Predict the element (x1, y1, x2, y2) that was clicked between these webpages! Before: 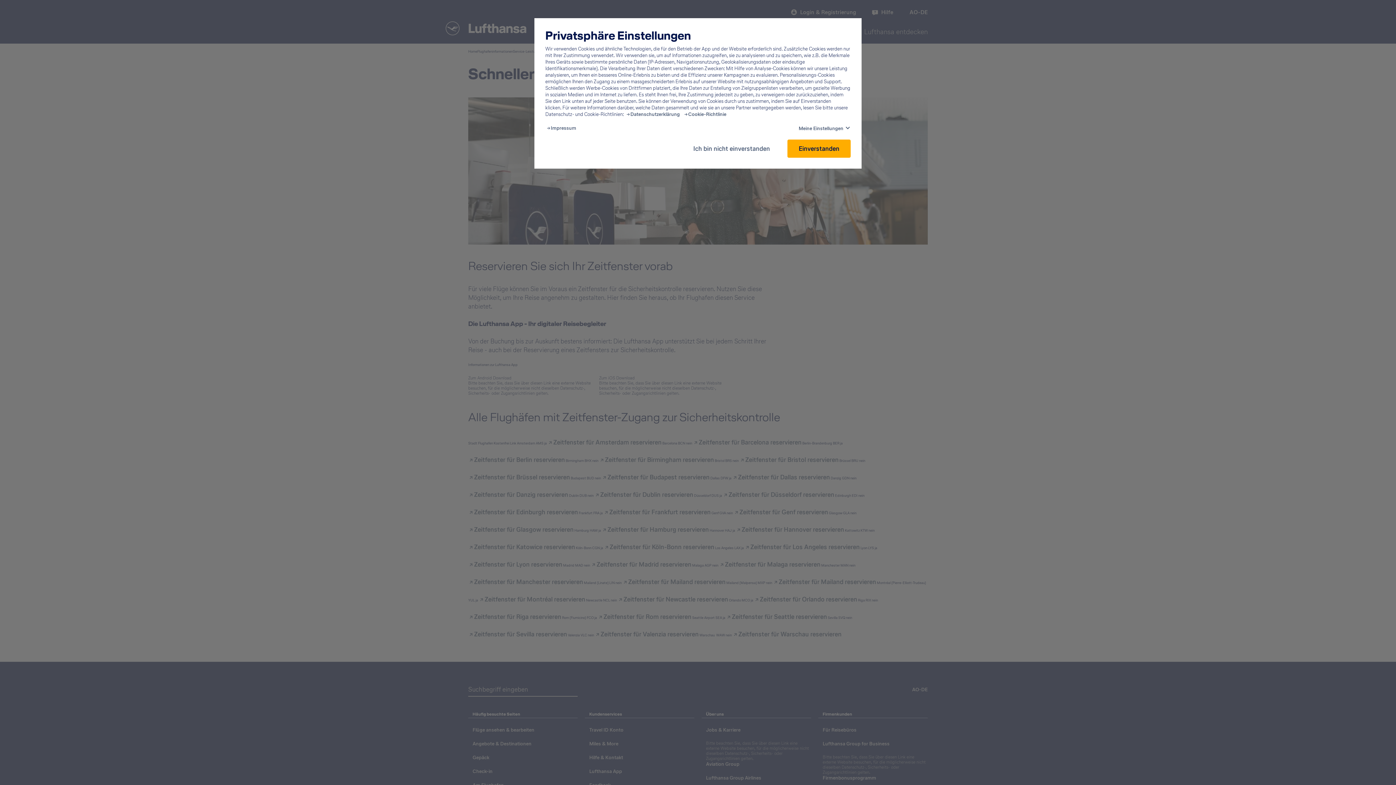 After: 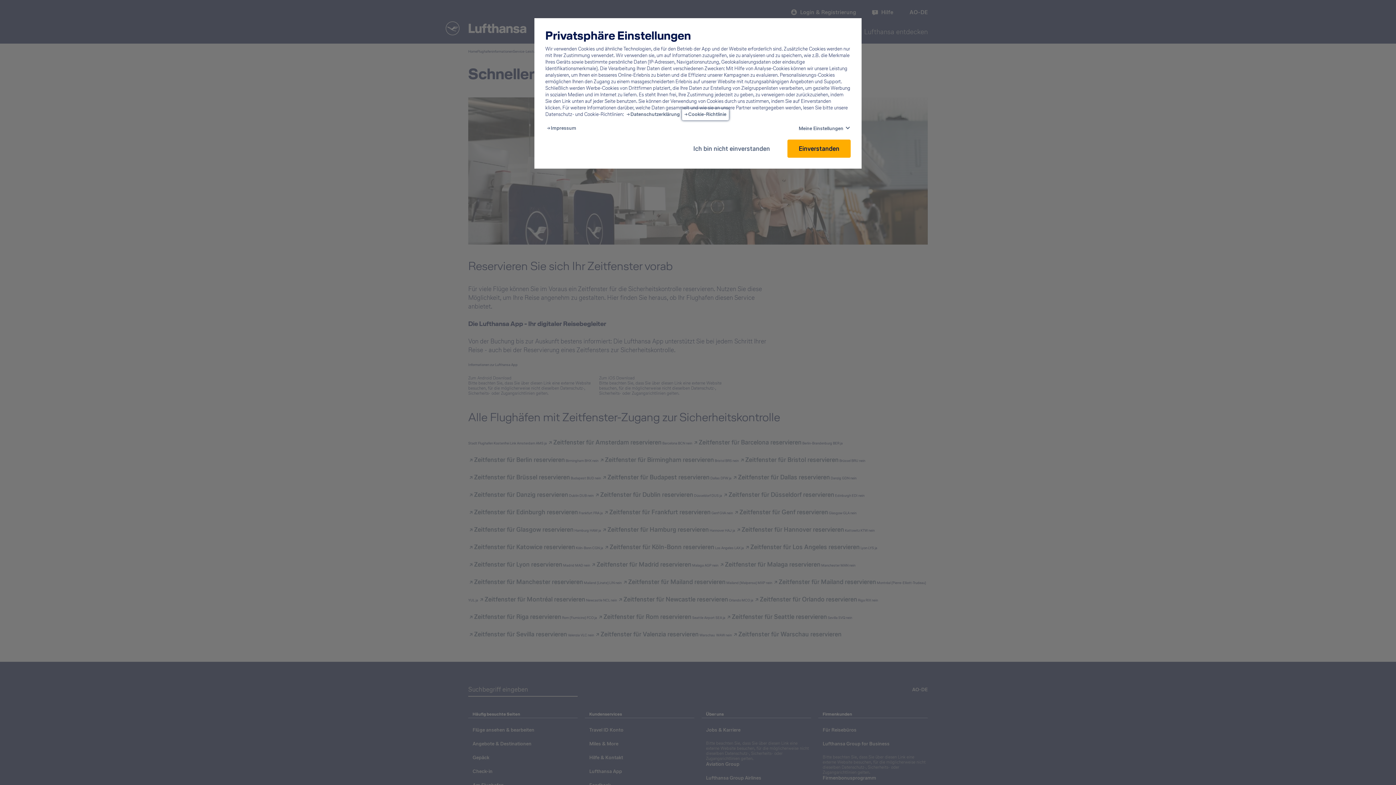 Action: bbox: (684, 111, 726, 117) label: Cookie policy - This link will be opened in a new tab